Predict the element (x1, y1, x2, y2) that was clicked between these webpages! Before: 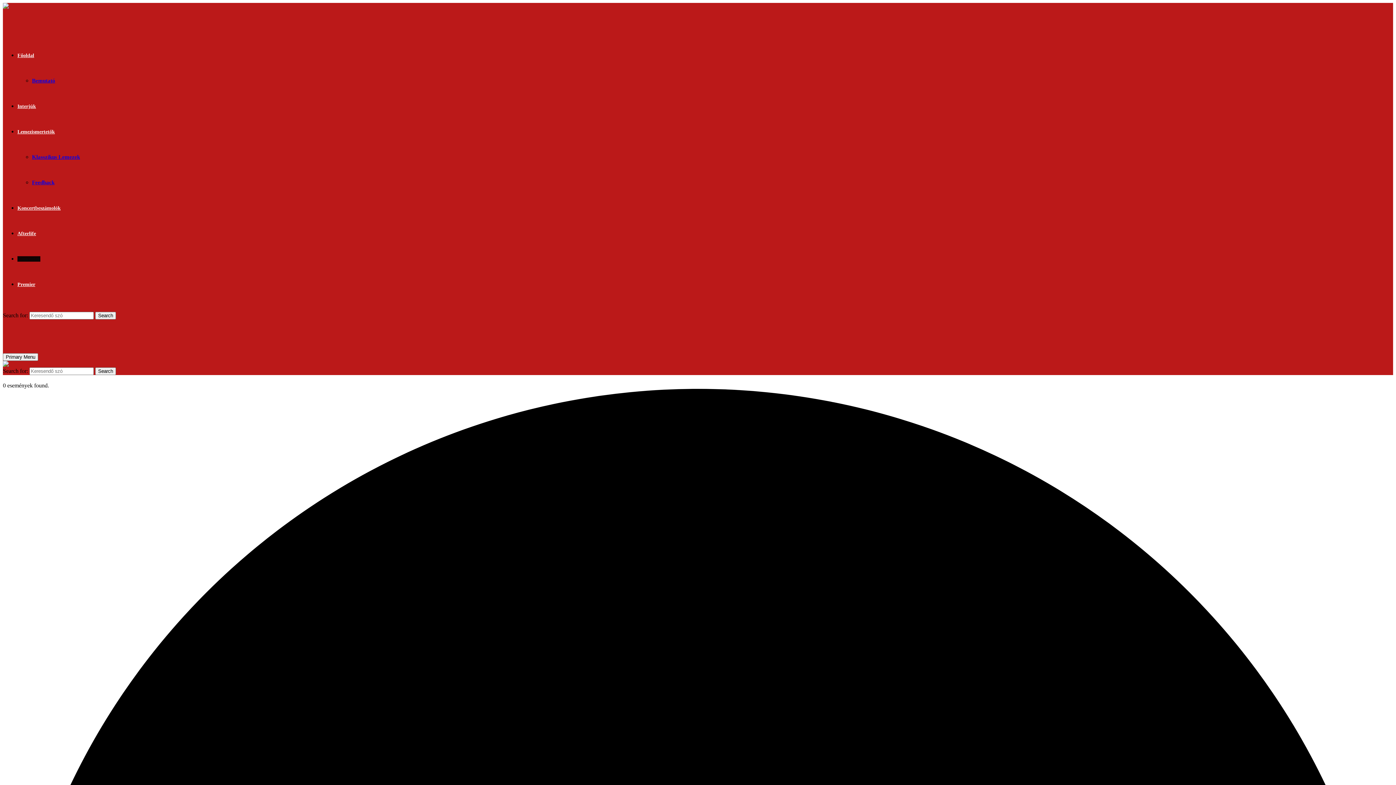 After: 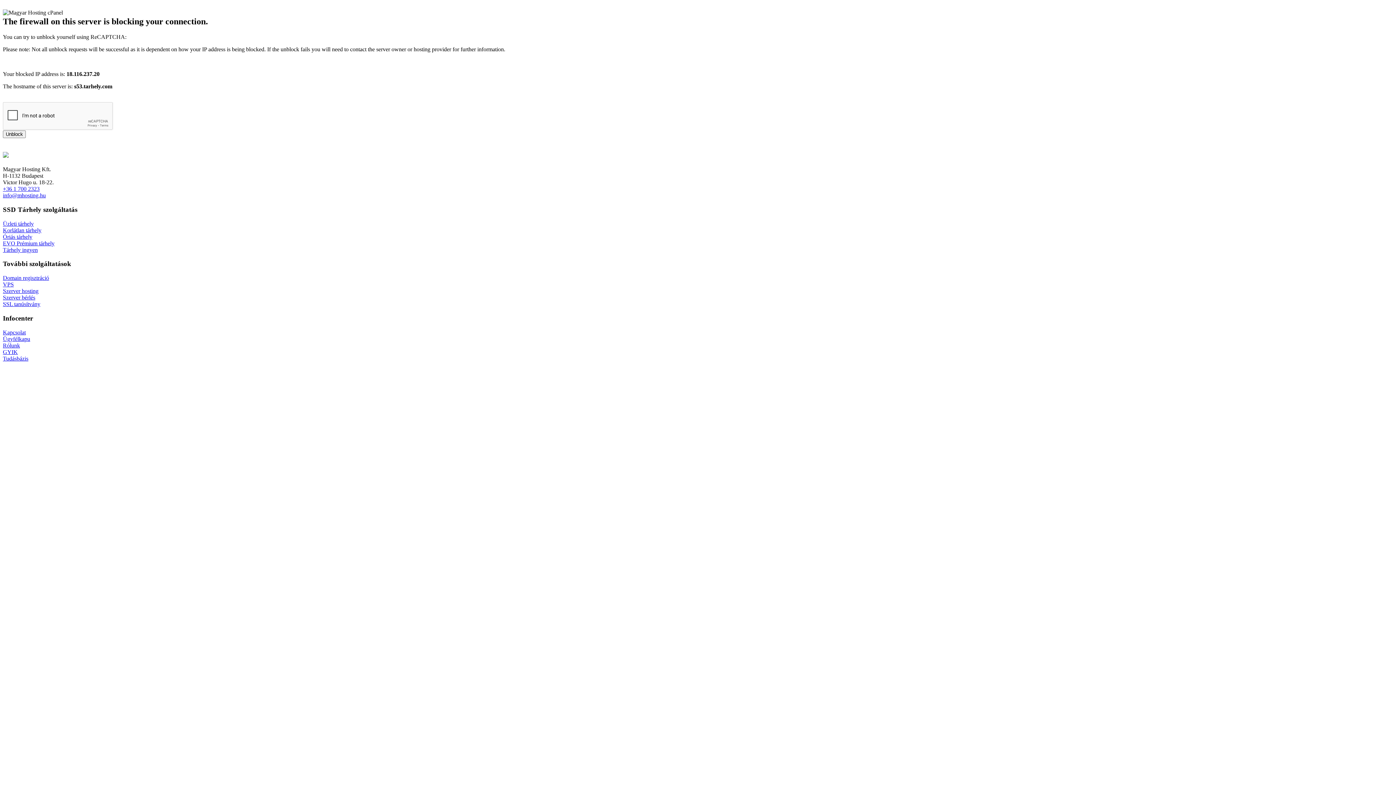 Action: label: Koncertek bbox: (17, 256, 40, 261)